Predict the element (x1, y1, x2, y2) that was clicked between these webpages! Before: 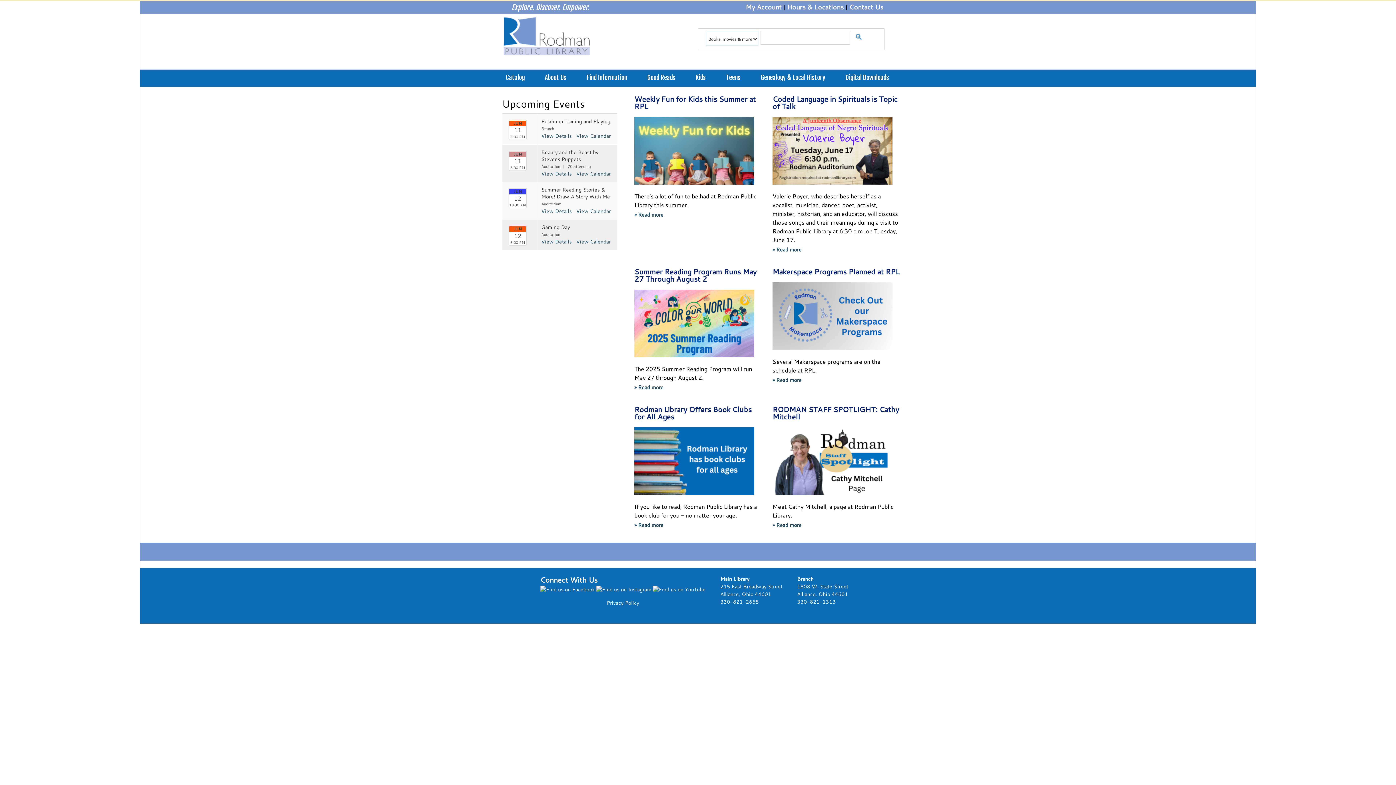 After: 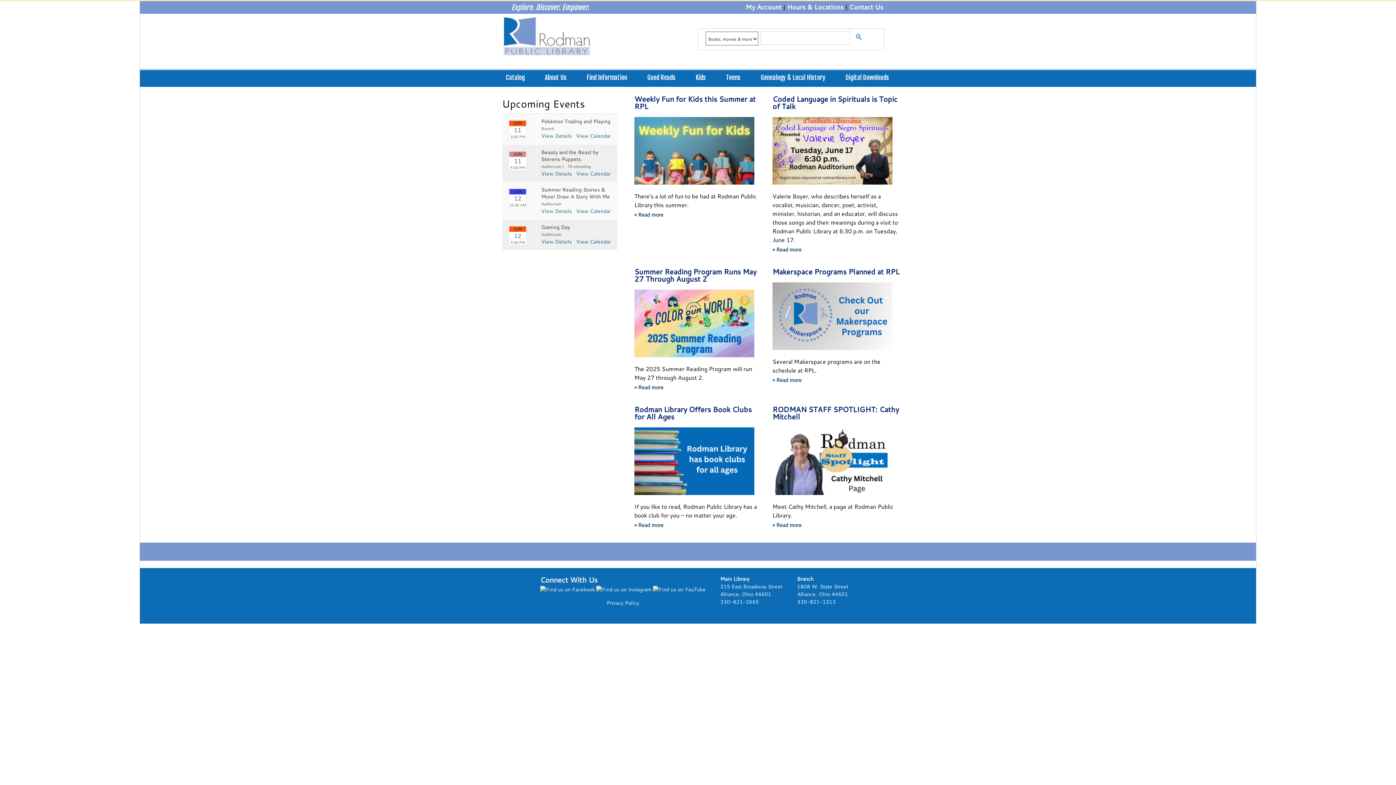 Action: label: 330-821-1313 bbox: (797, 598, 835, 605)